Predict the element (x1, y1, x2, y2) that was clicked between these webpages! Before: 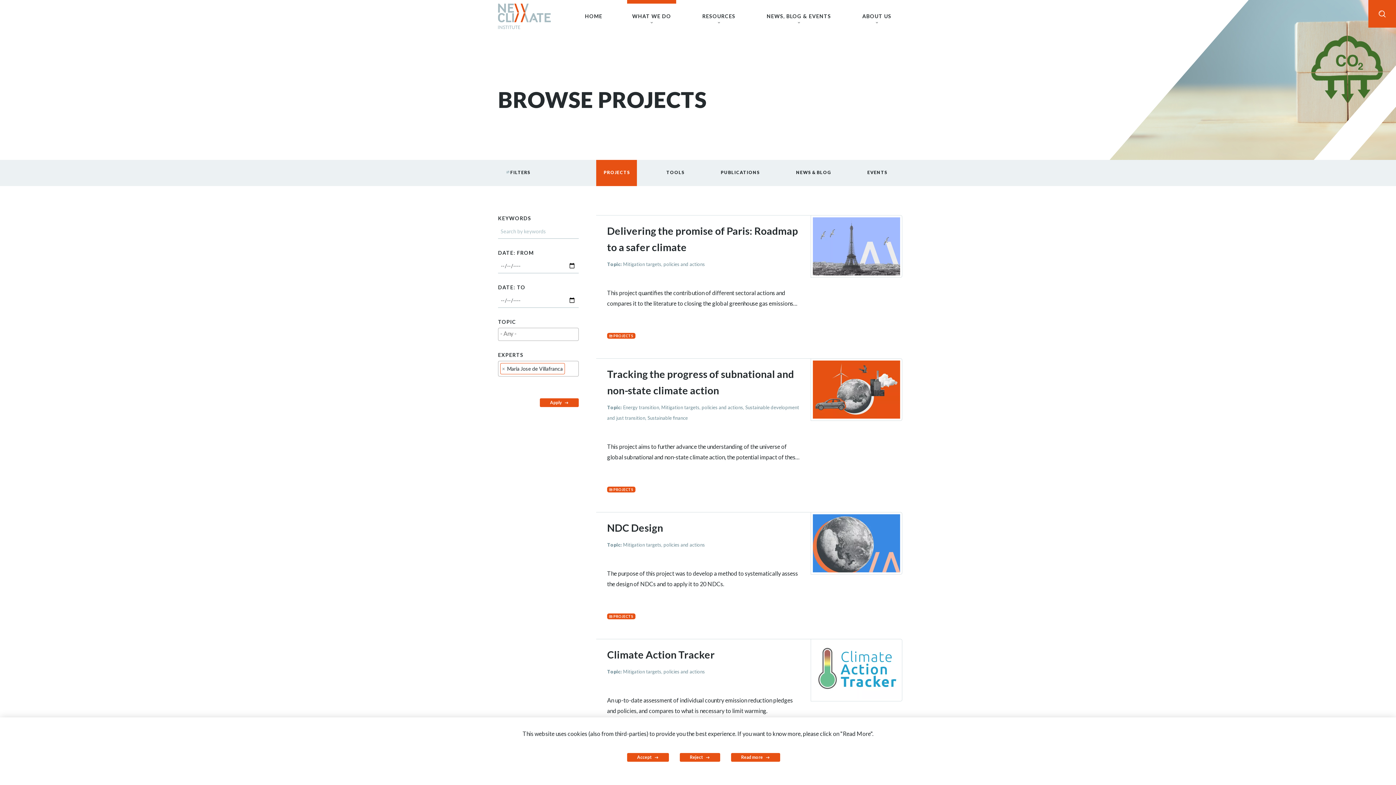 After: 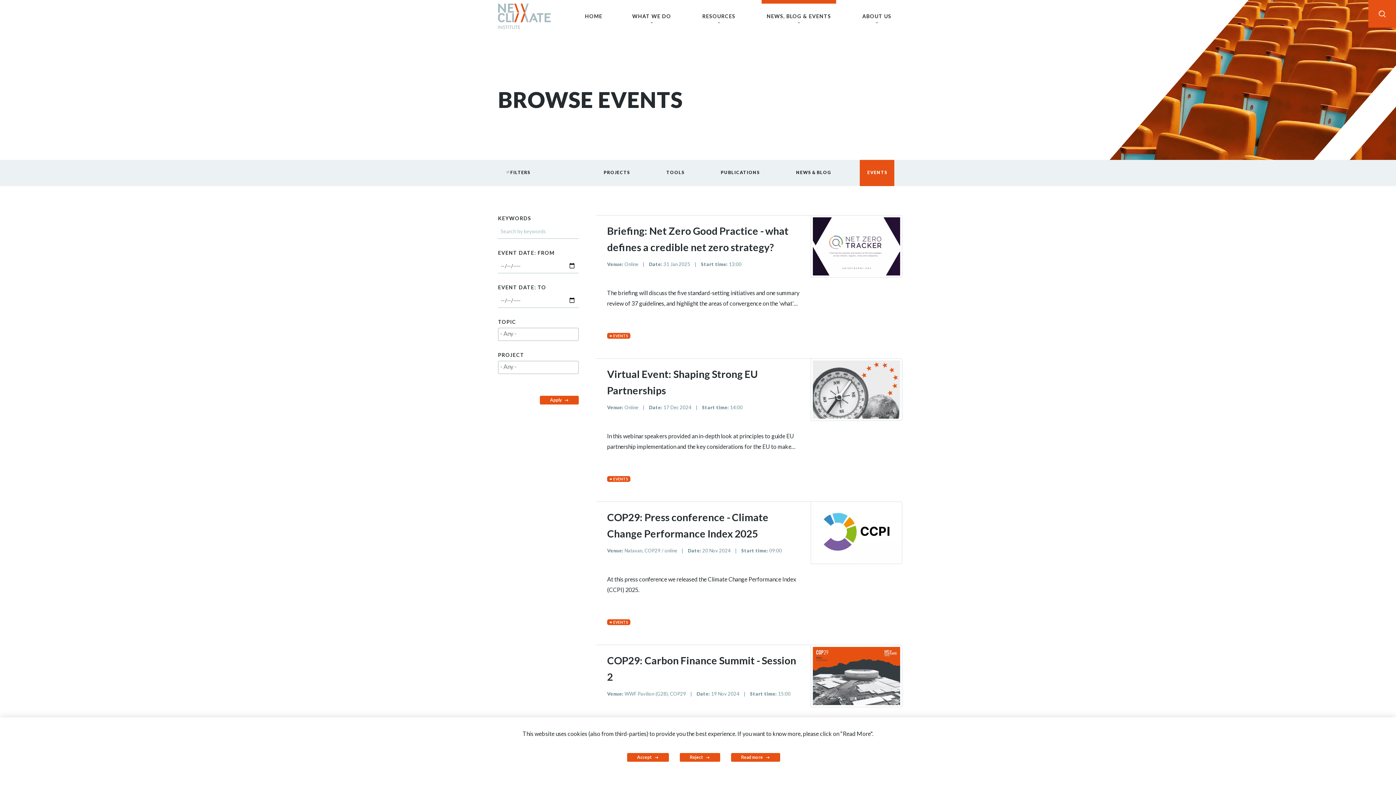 Action: label: Events bbox: (860, 160, 894, 186)